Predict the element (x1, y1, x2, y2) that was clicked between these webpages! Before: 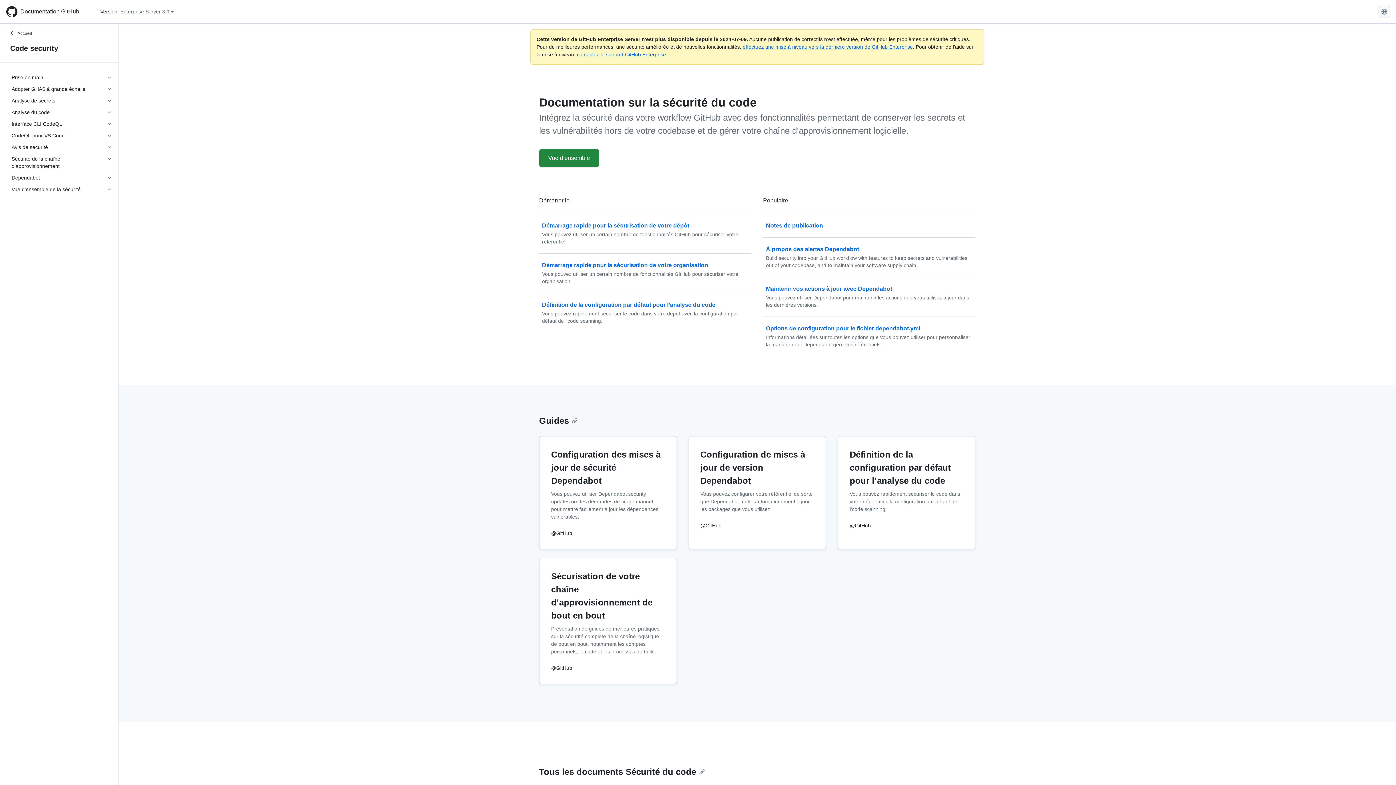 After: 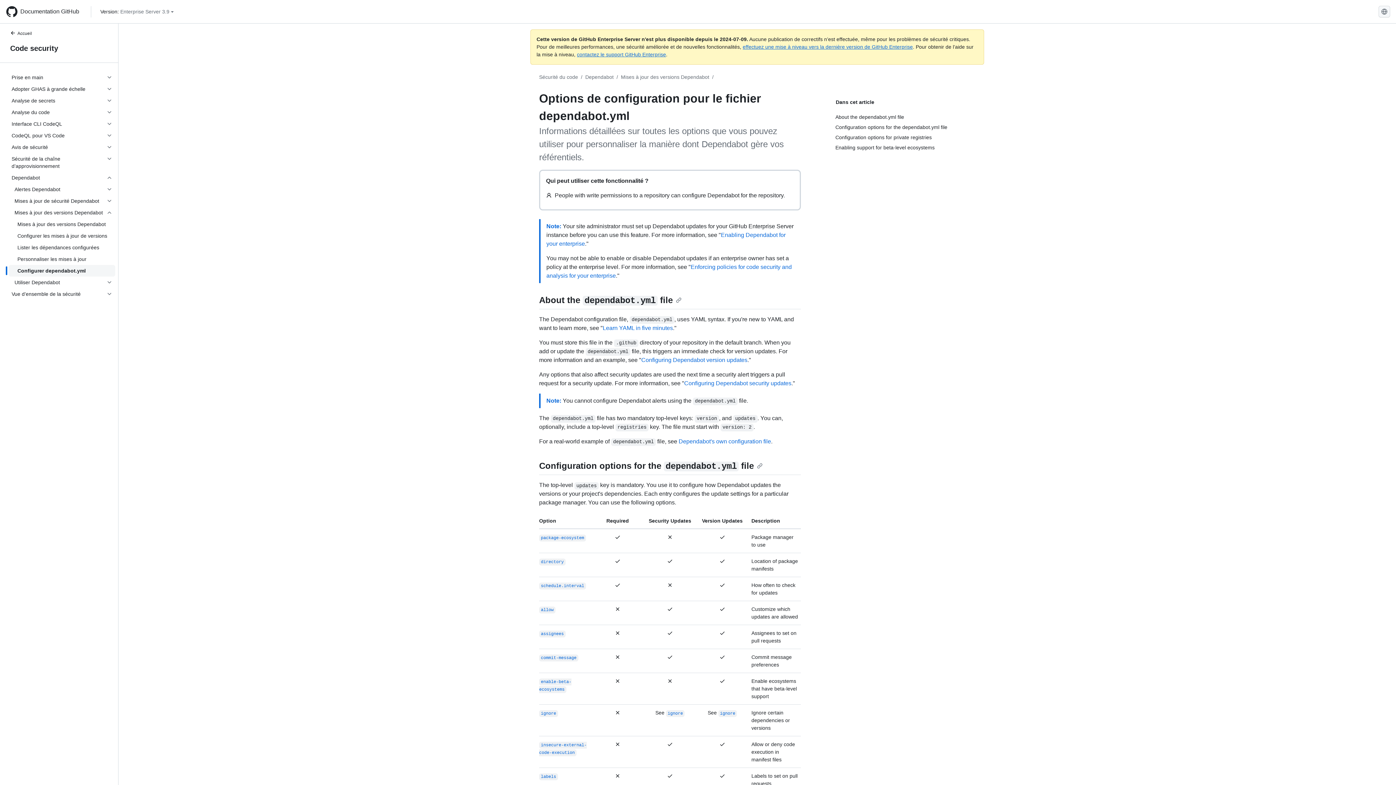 Action: bbox: (766, 319, 972, 354) label: Options de configuration pour le fichier dependabot.yml

Informations détaillées sur toutes les options que vous pouvez utiliser pour personnaliser la manière dont Dependabot gère vos référentiels.